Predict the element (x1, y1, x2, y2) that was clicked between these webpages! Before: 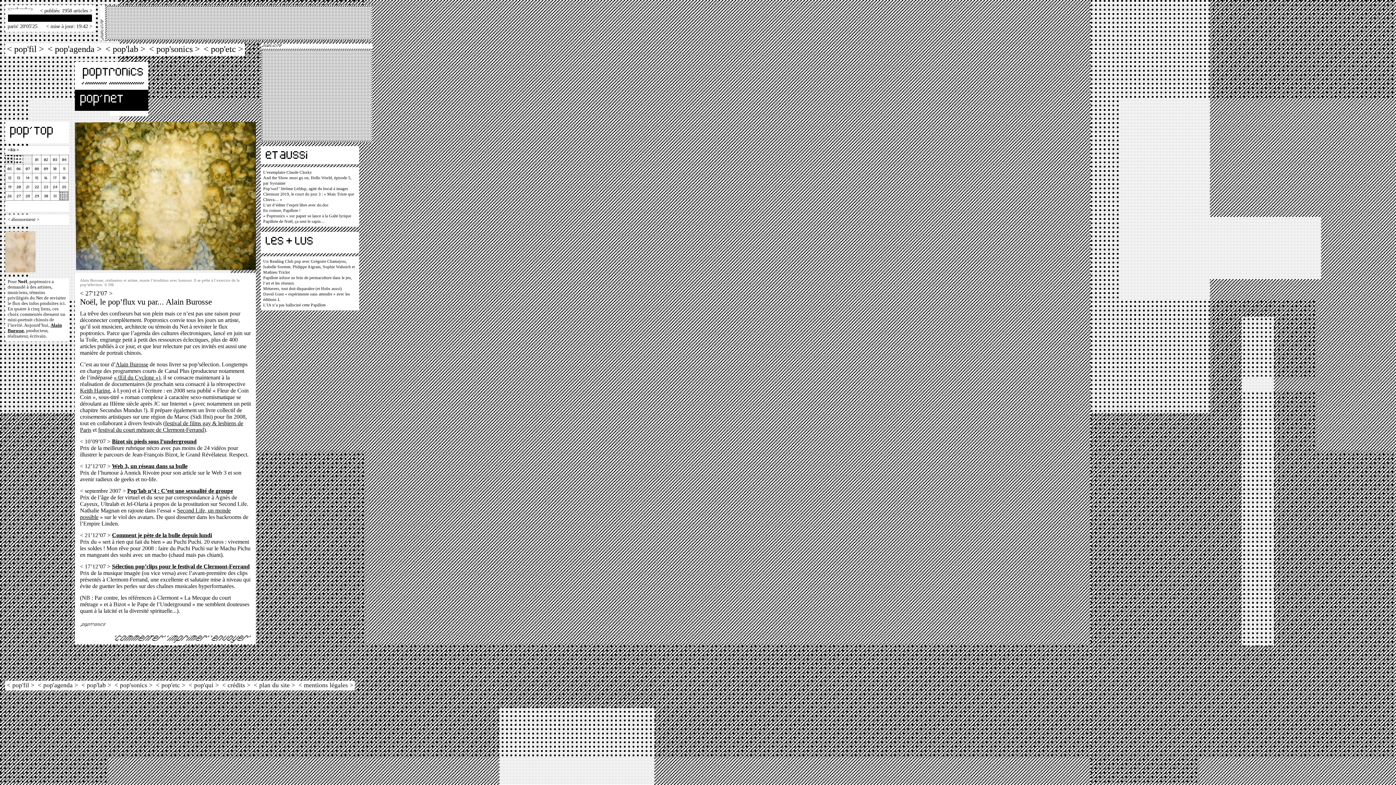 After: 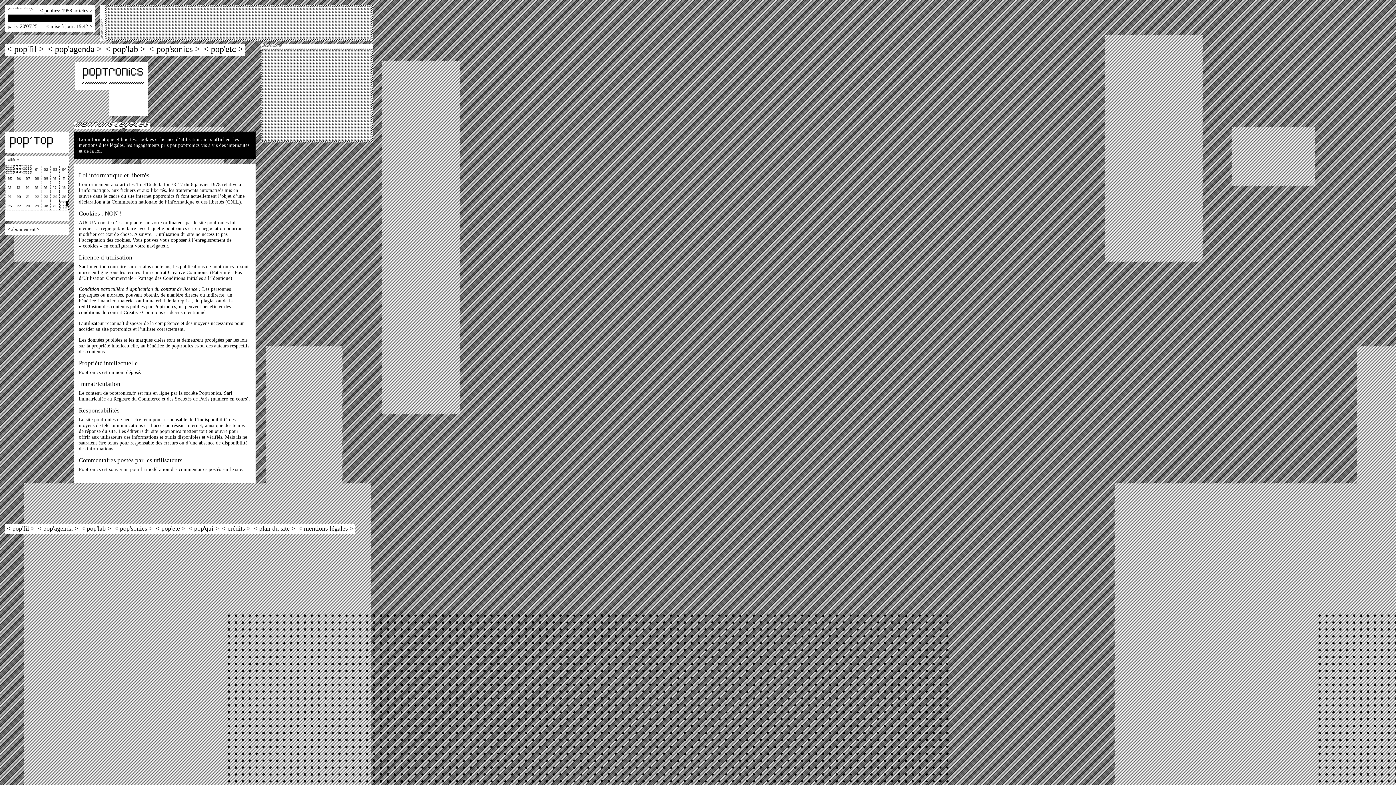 Action: label: < mentions légales > bbox: (296, 681, 354, 690)